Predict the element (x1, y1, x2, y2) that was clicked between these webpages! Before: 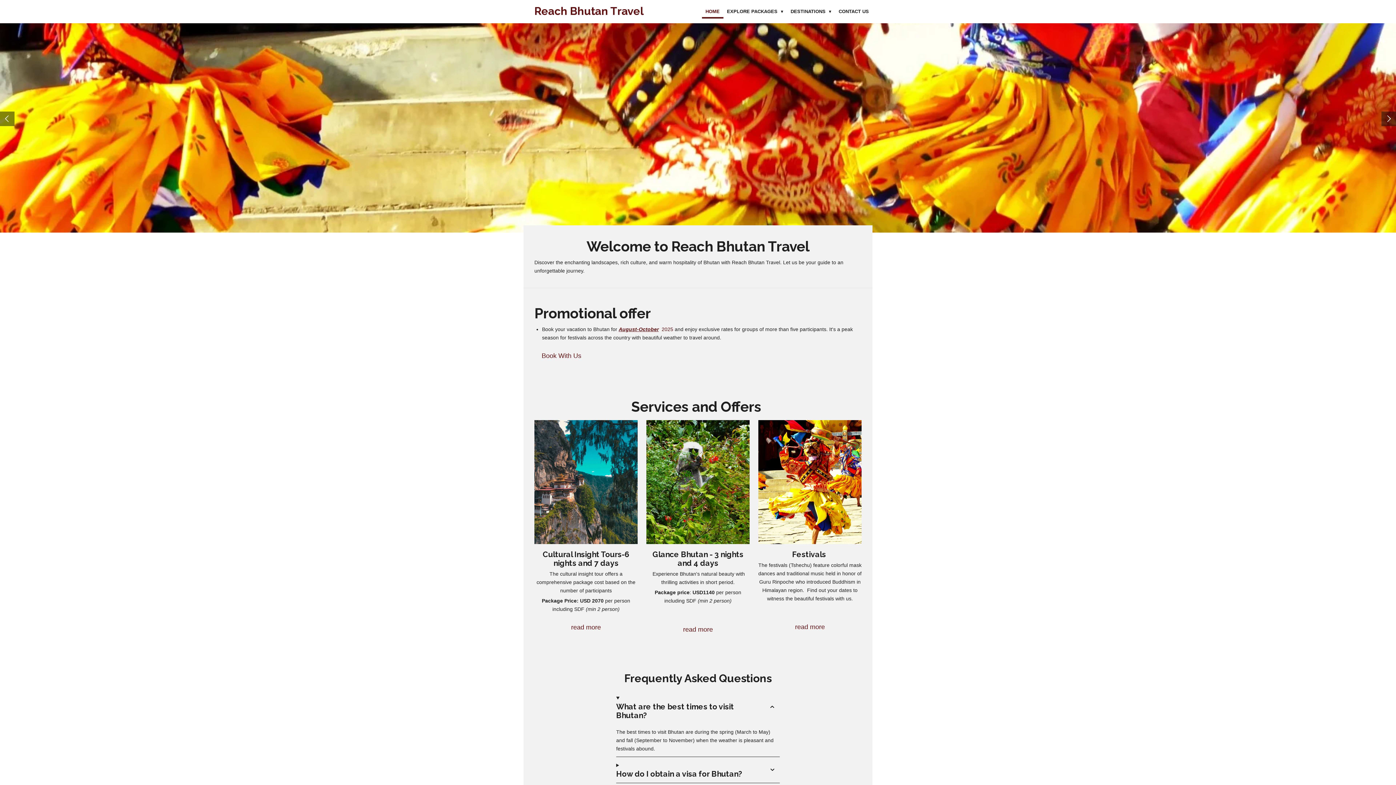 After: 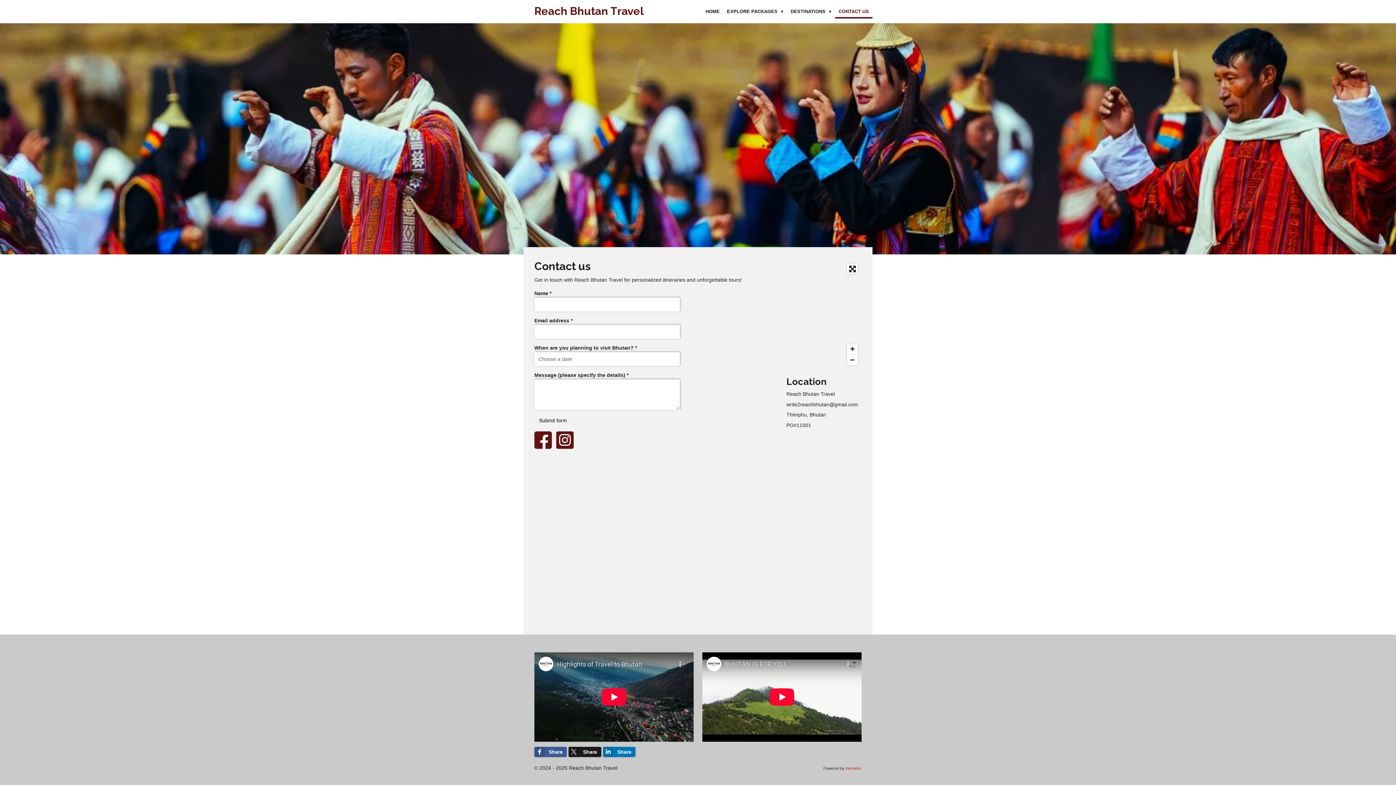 Action: label: Book With Us bbox: (534, 347, 588, 364)